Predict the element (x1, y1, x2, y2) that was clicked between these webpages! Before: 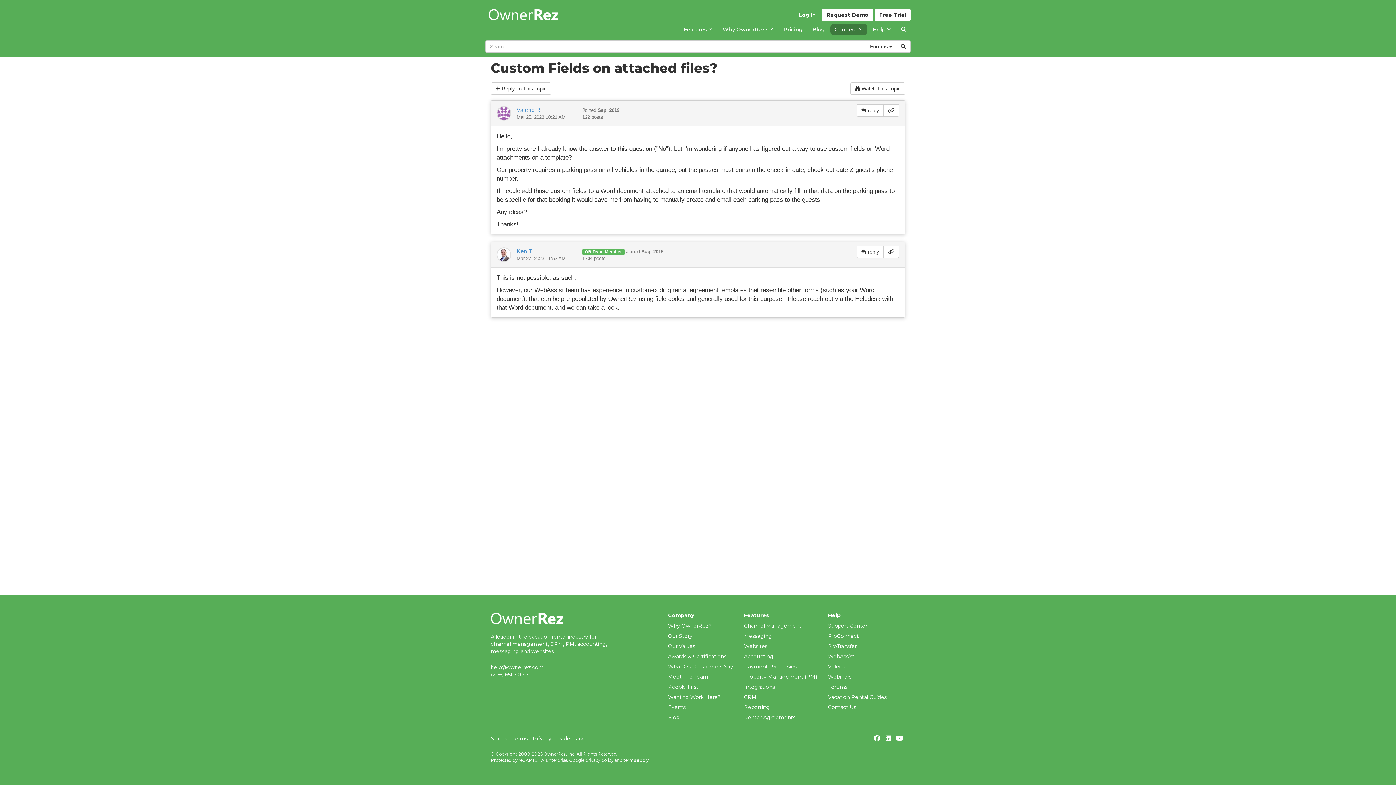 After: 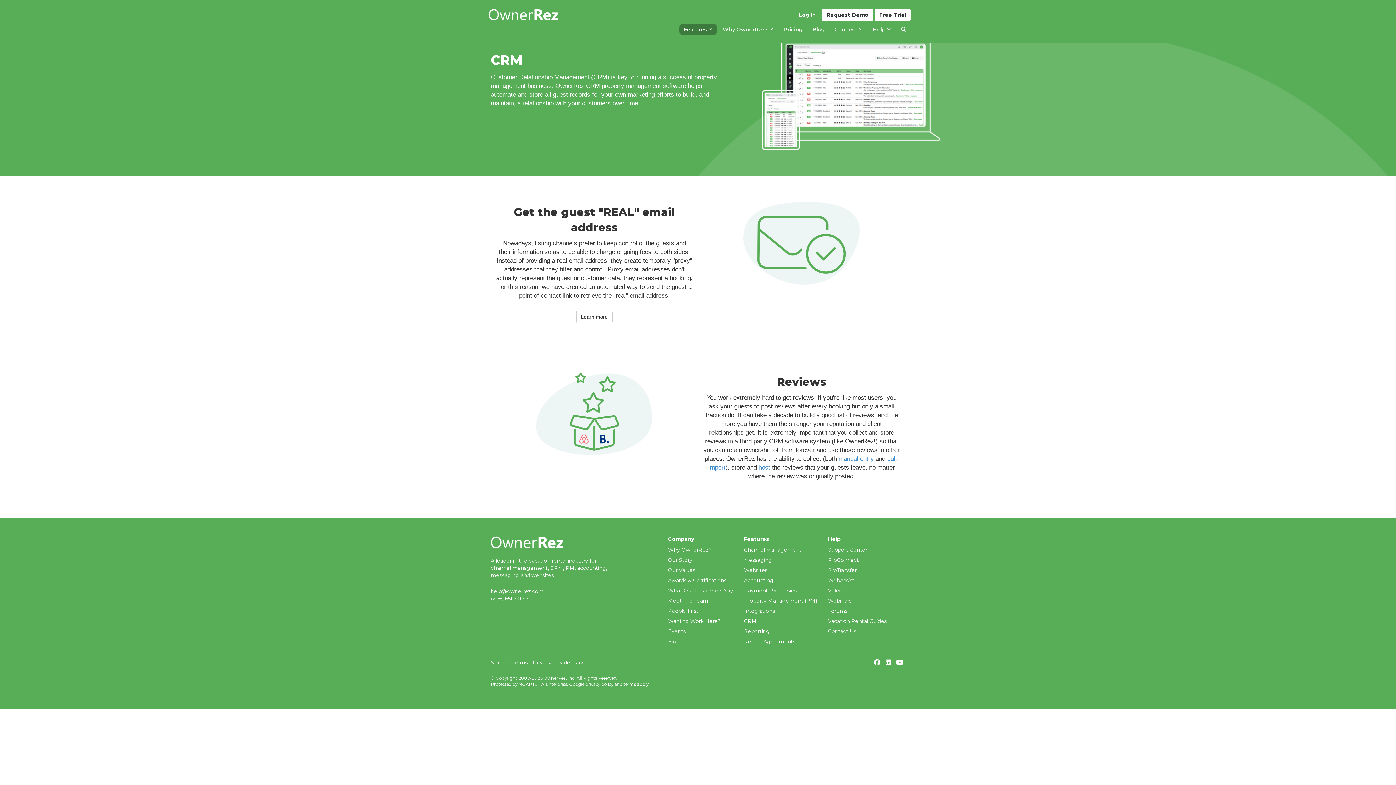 Action: label: CRM bbox: (744, 694, 756, 700)